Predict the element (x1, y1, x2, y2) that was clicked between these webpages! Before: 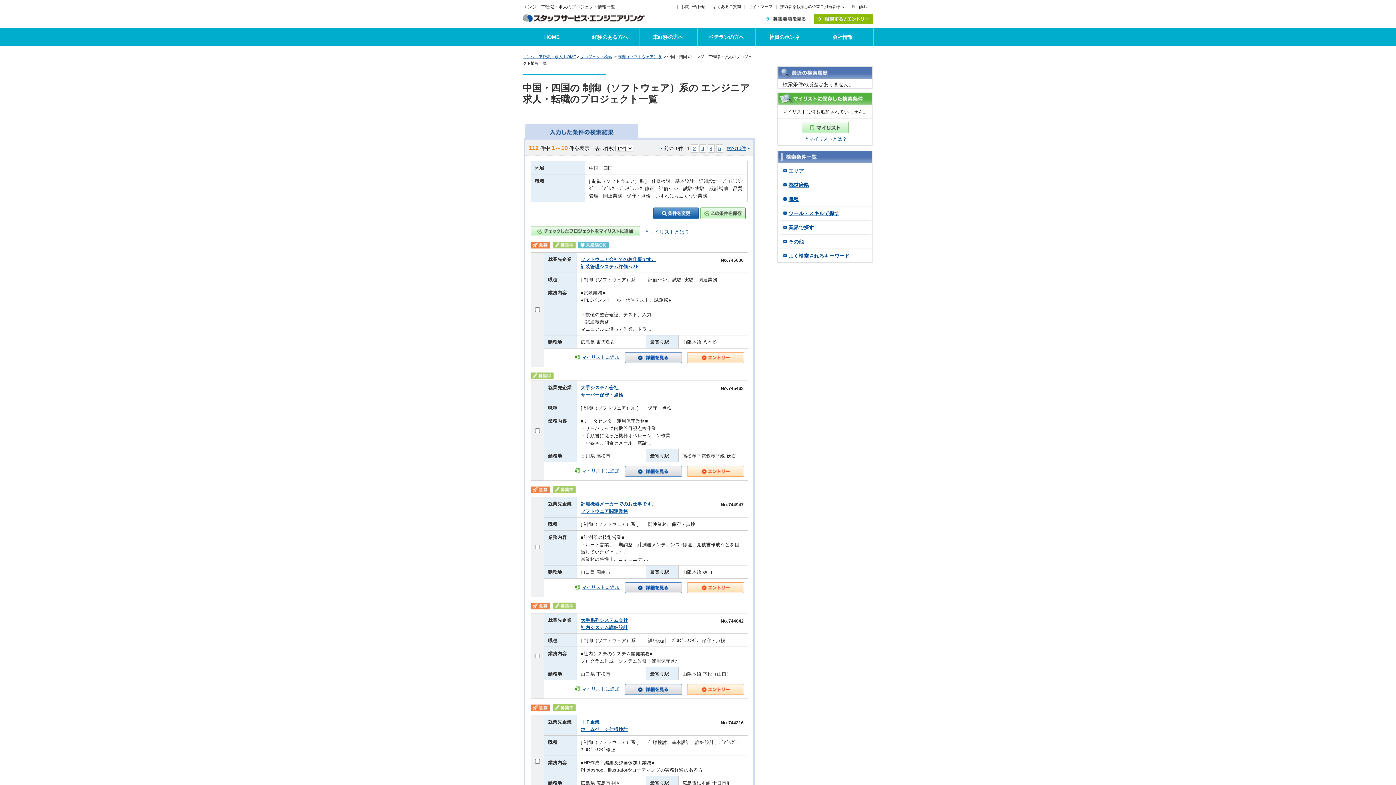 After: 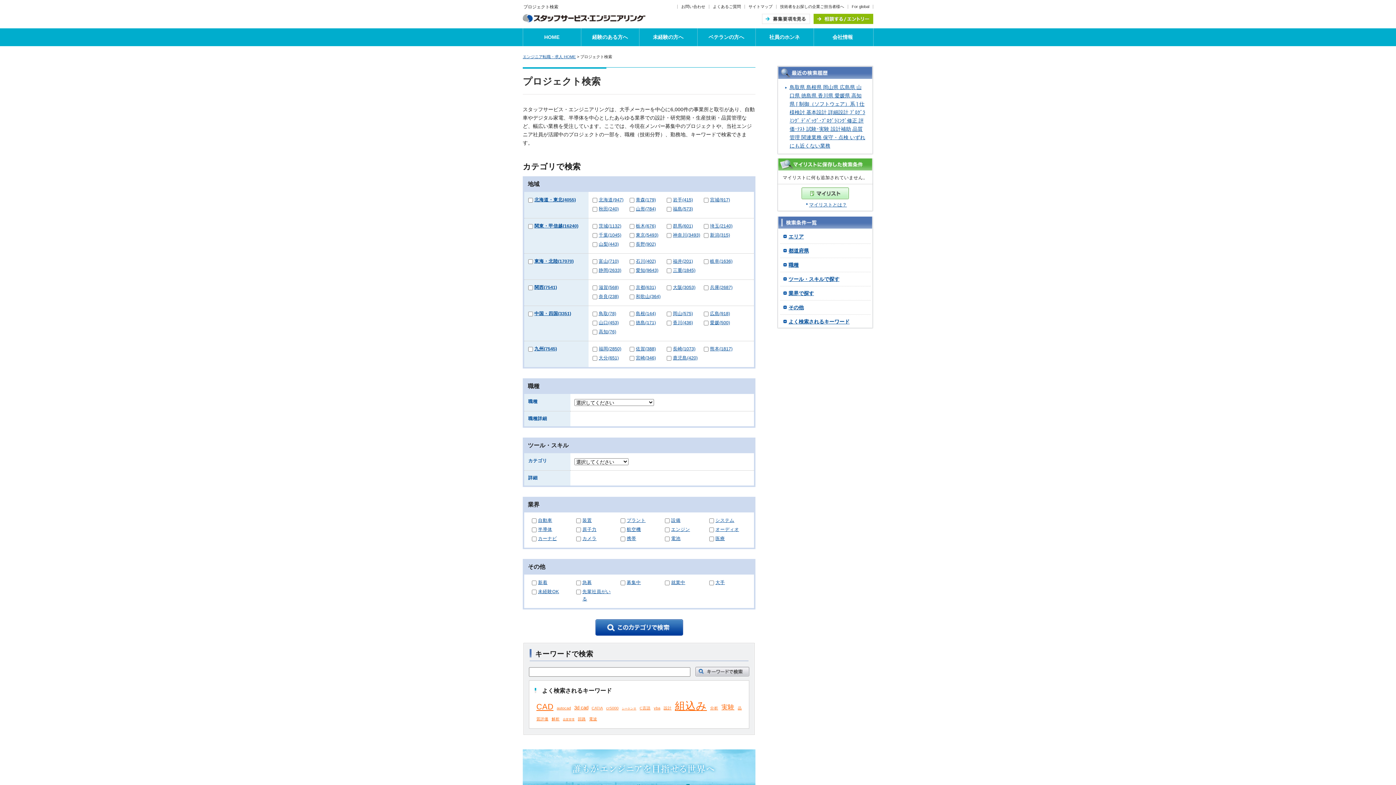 Action: bbox: (580, 54, 612, 58) label: プロジェクト検索